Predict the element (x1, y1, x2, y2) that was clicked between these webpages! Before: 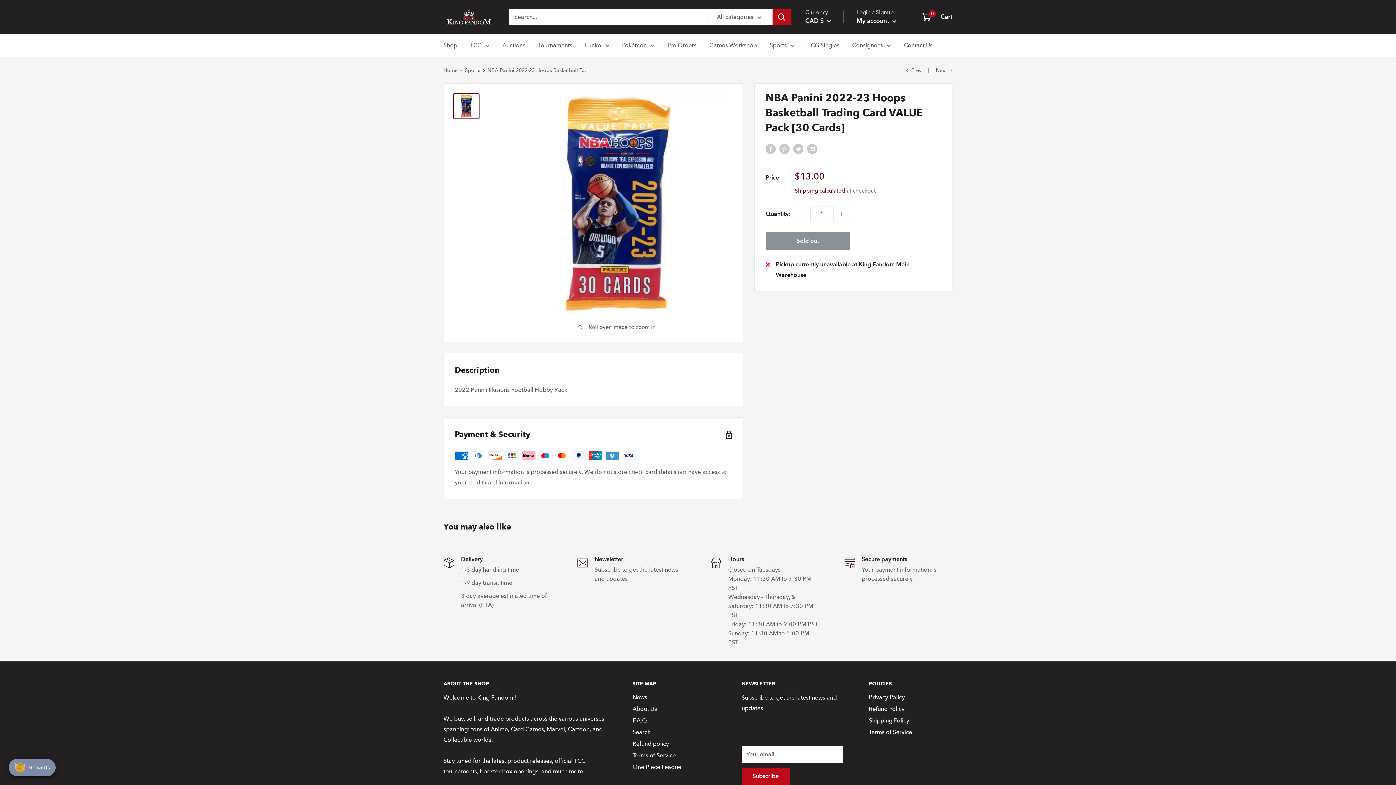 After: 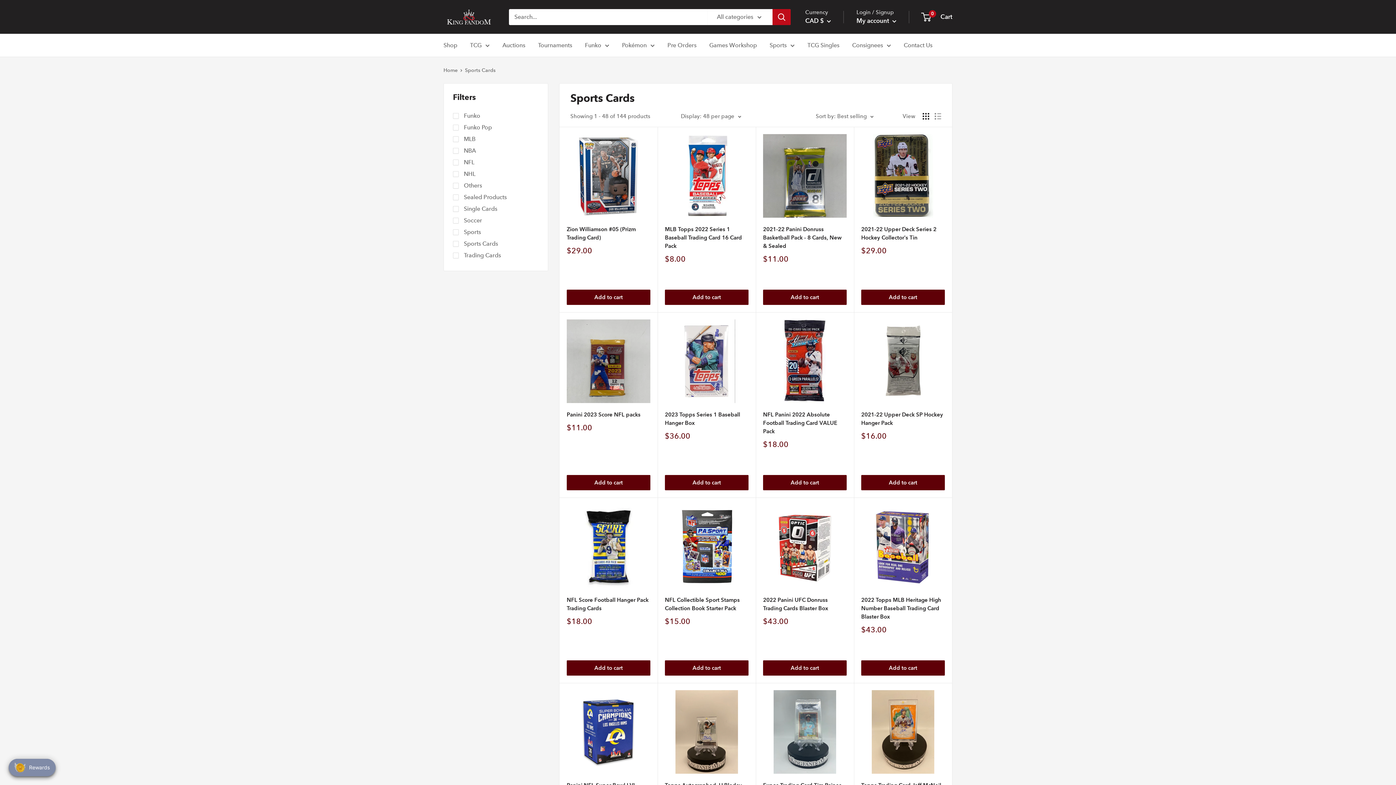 Action: bbox: (769, 40, 794, 50) label: Sports